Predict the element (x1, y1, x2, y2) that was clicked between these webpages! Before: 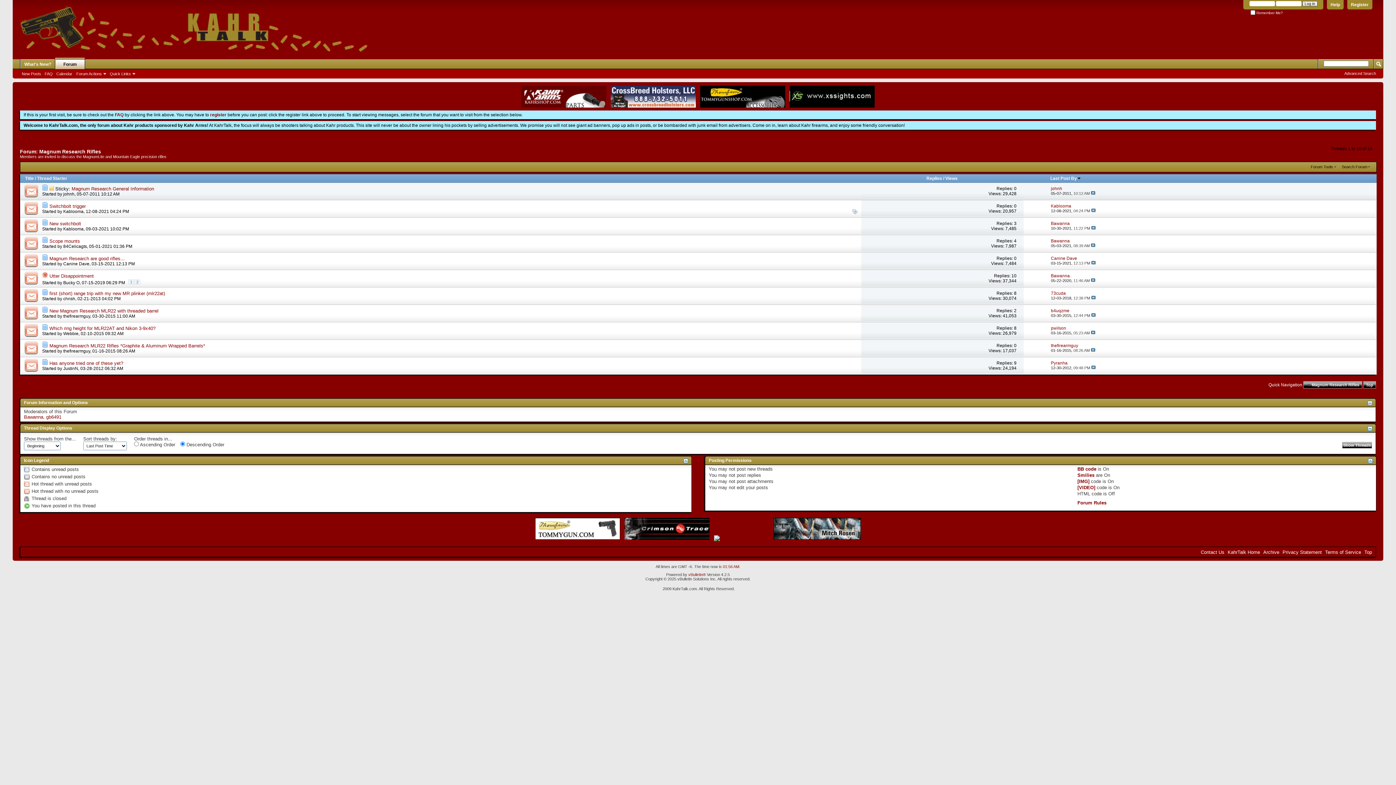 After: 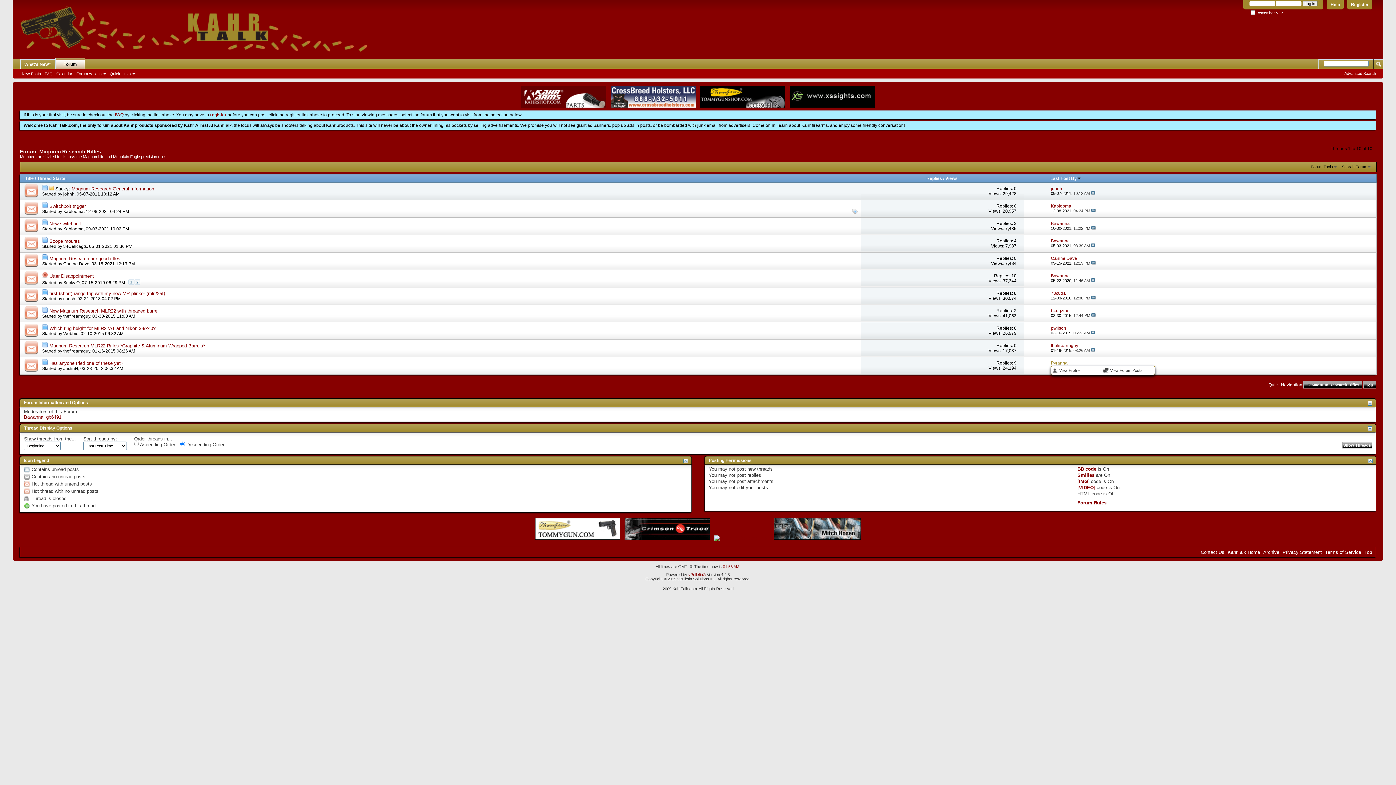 Action: label: Pyranha bbox: (1051, 360, 1067, 365)